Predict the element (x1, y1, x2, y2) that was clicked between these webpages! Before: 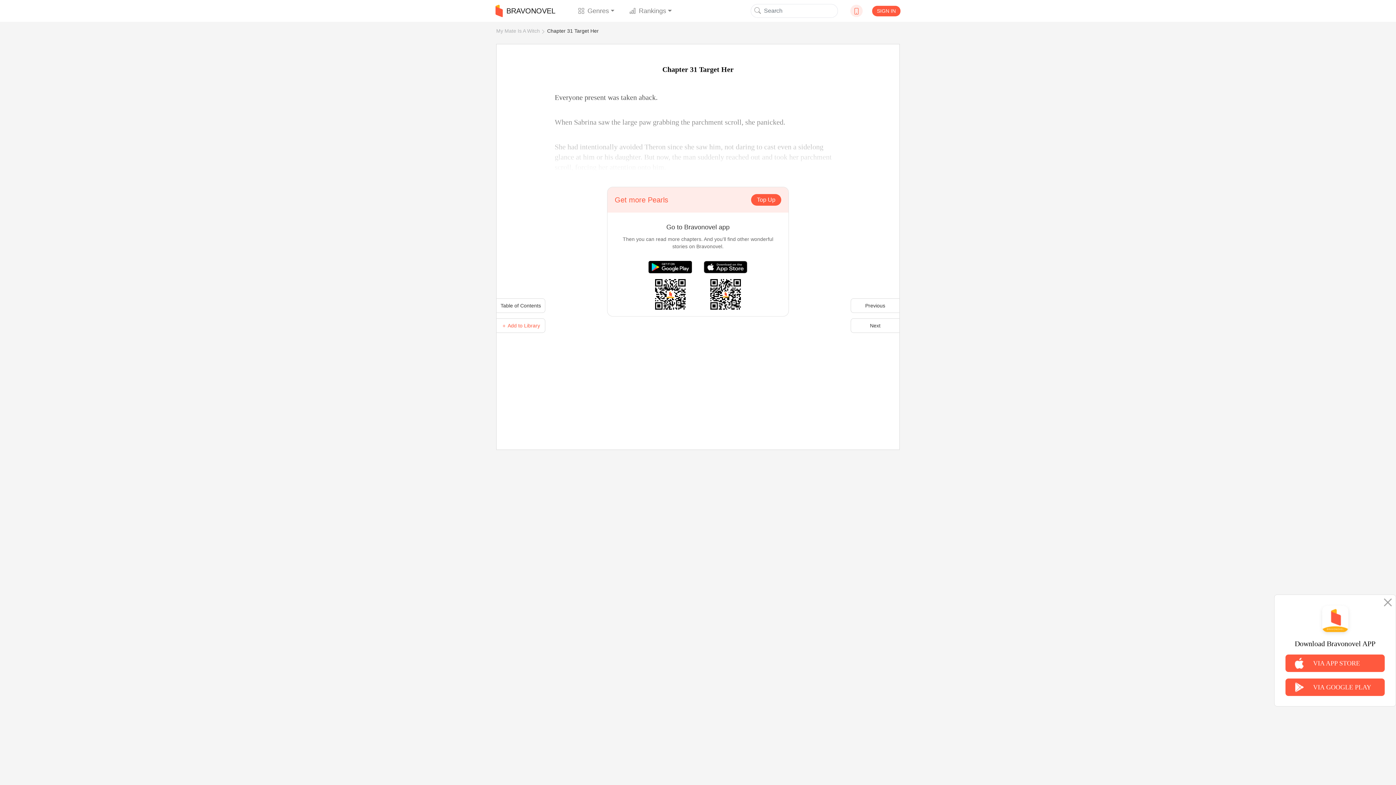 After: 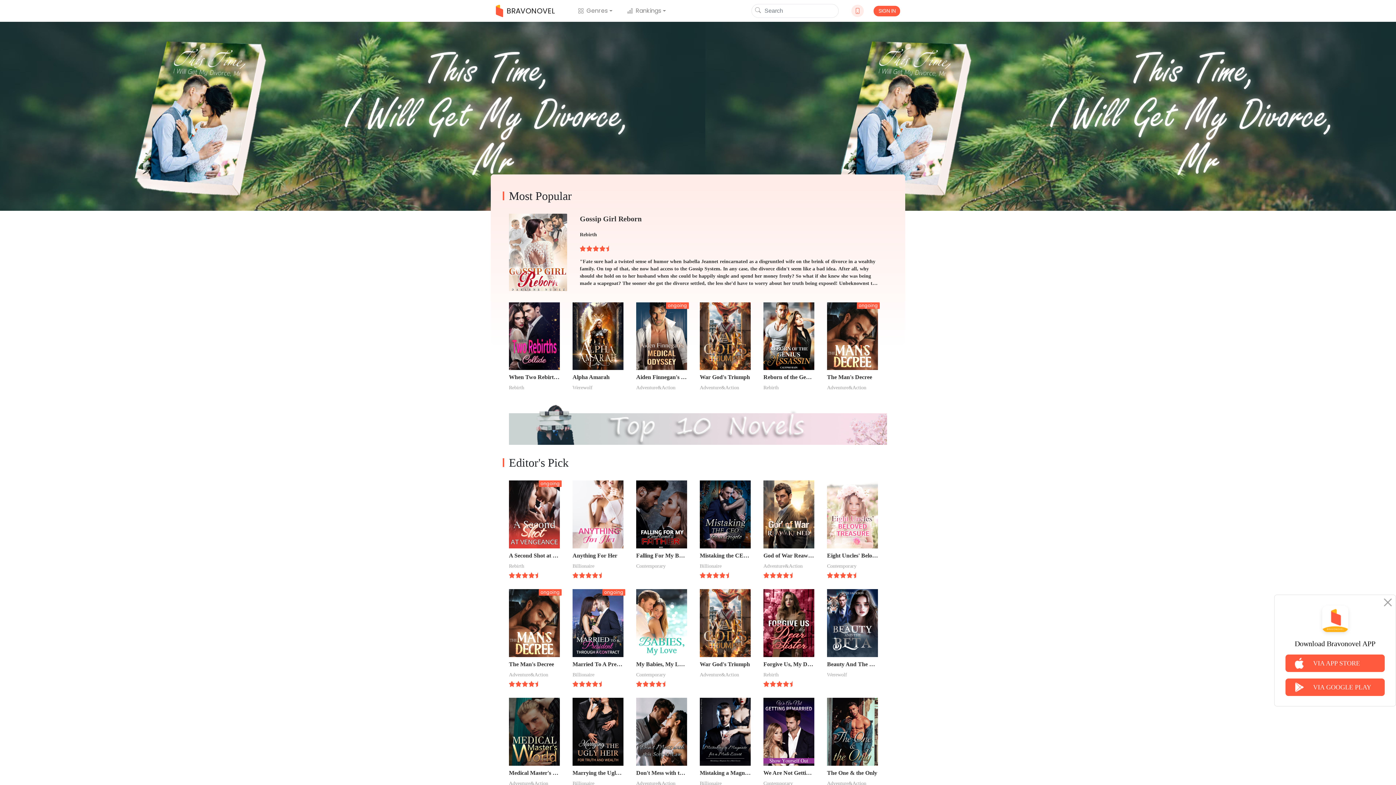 Action: label: BRAVONOVEL bbox: (495, 2, 555, 18)